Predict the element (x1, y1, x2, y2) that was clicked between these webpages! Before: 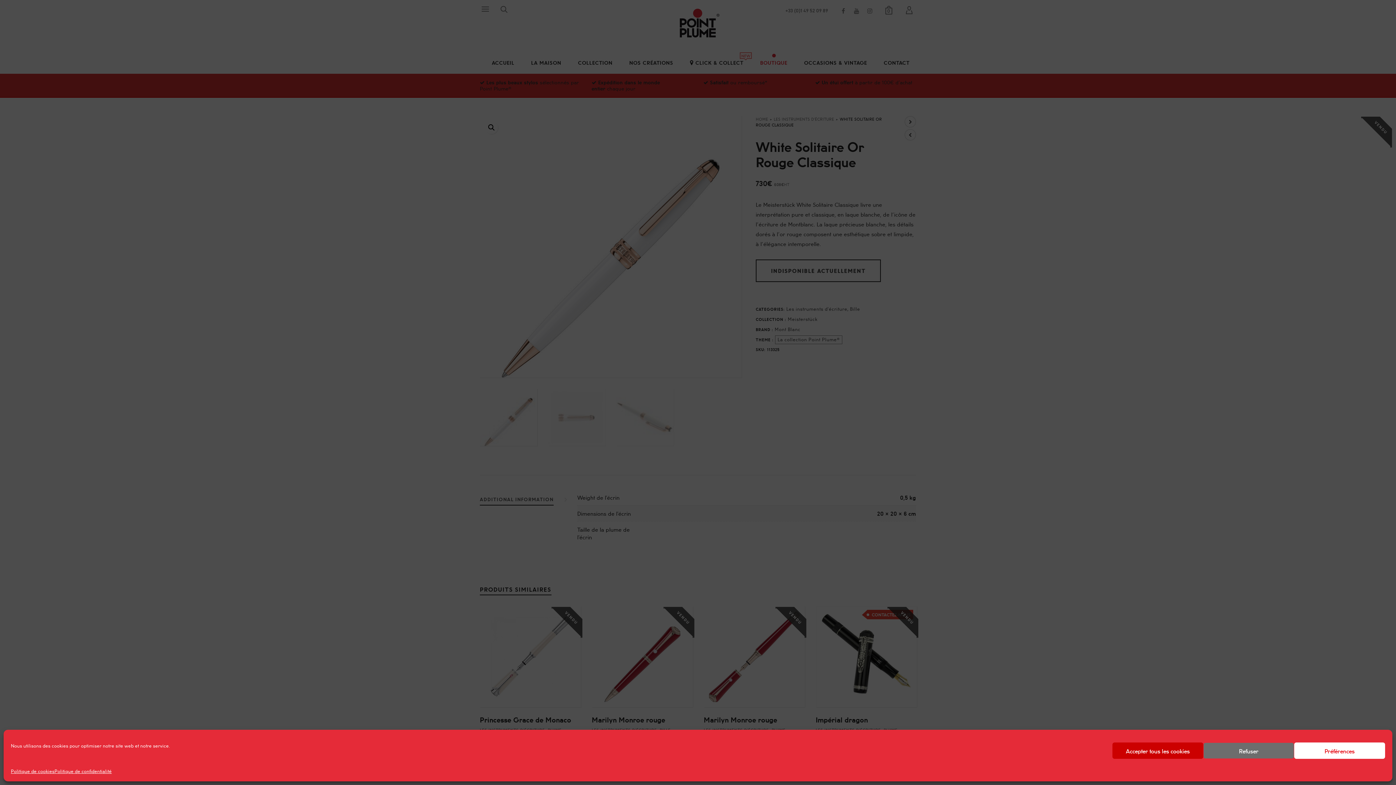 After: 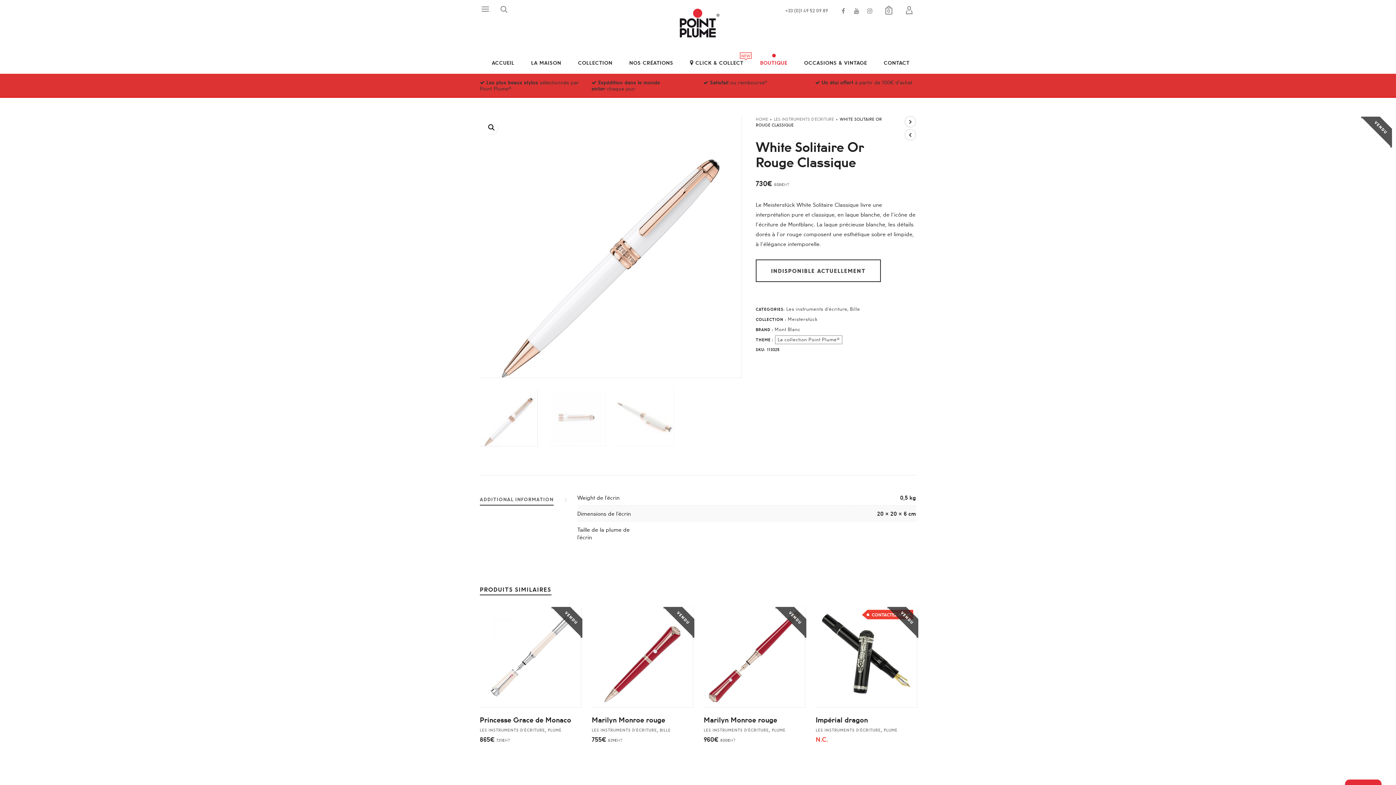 Action: bbox: (1112, 742, 1203, 759) label: Accepter tous les cookies